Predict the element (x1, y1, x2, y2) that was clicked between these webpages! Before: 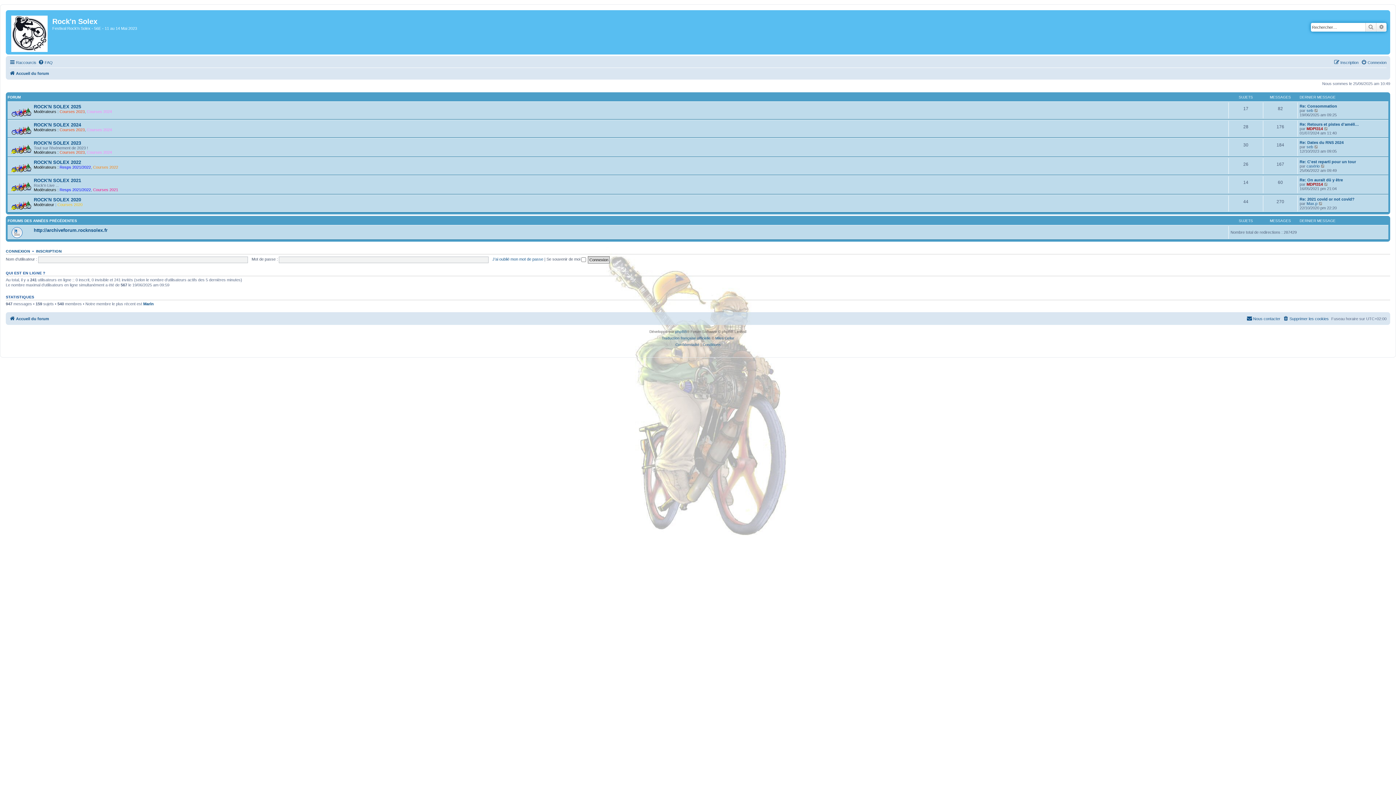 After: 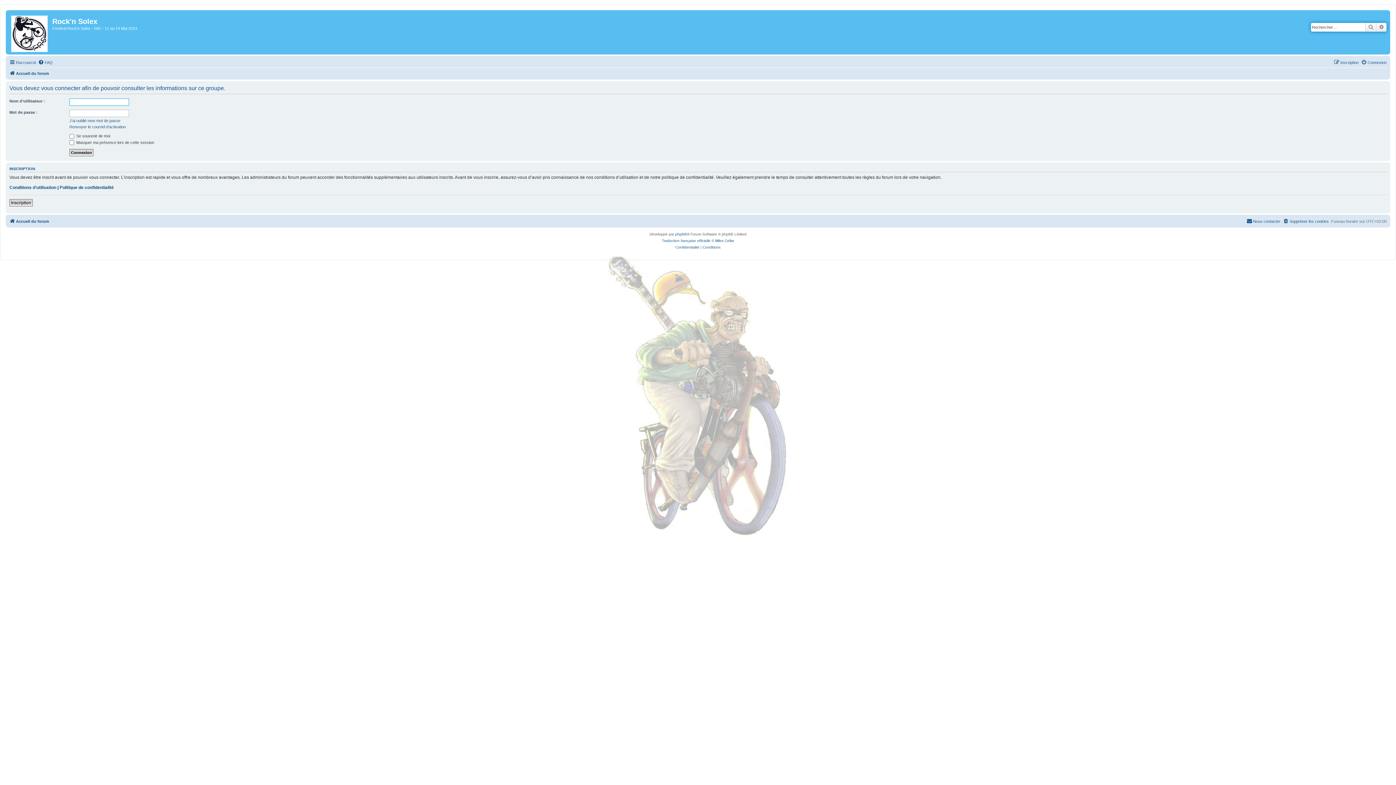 Action: bbox: (93, 164, 118, 169) label: Courses 2022